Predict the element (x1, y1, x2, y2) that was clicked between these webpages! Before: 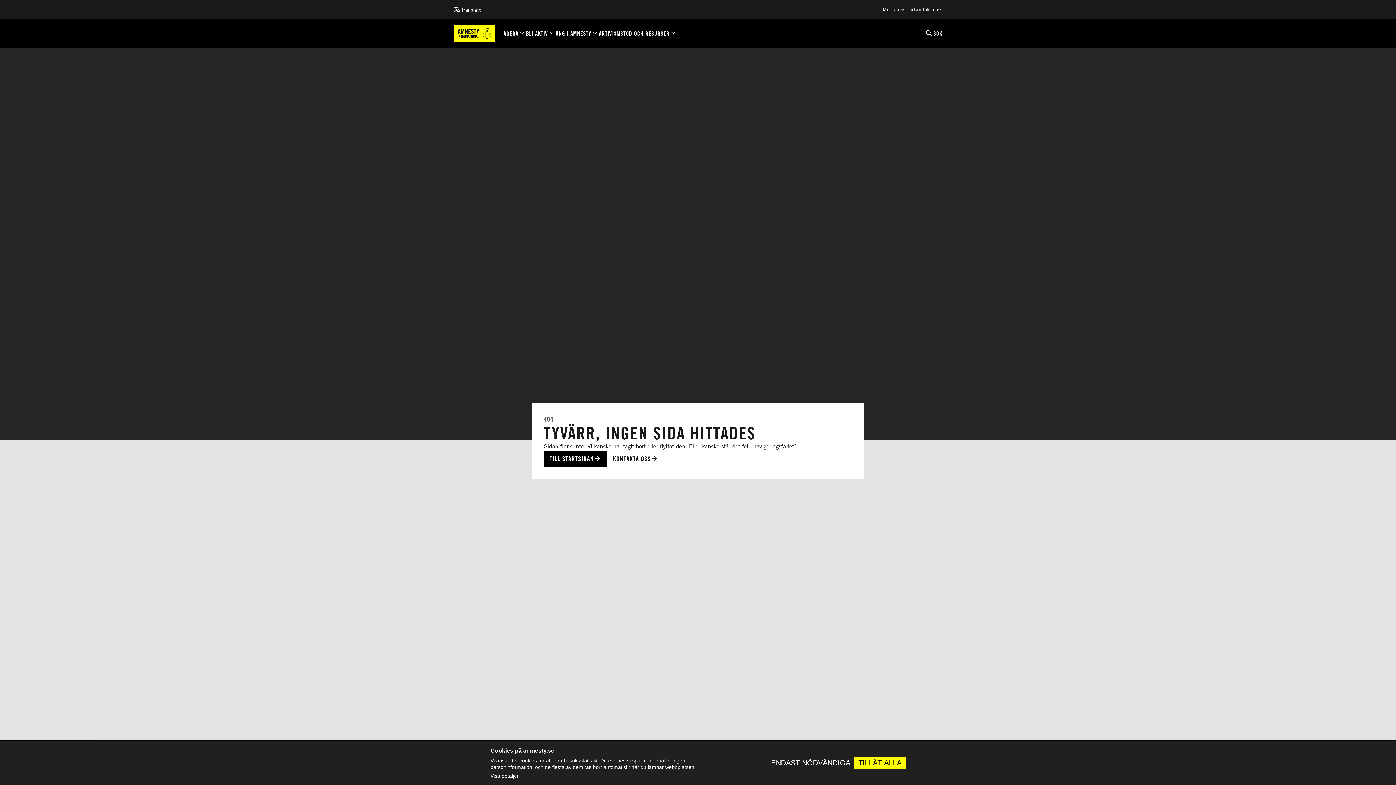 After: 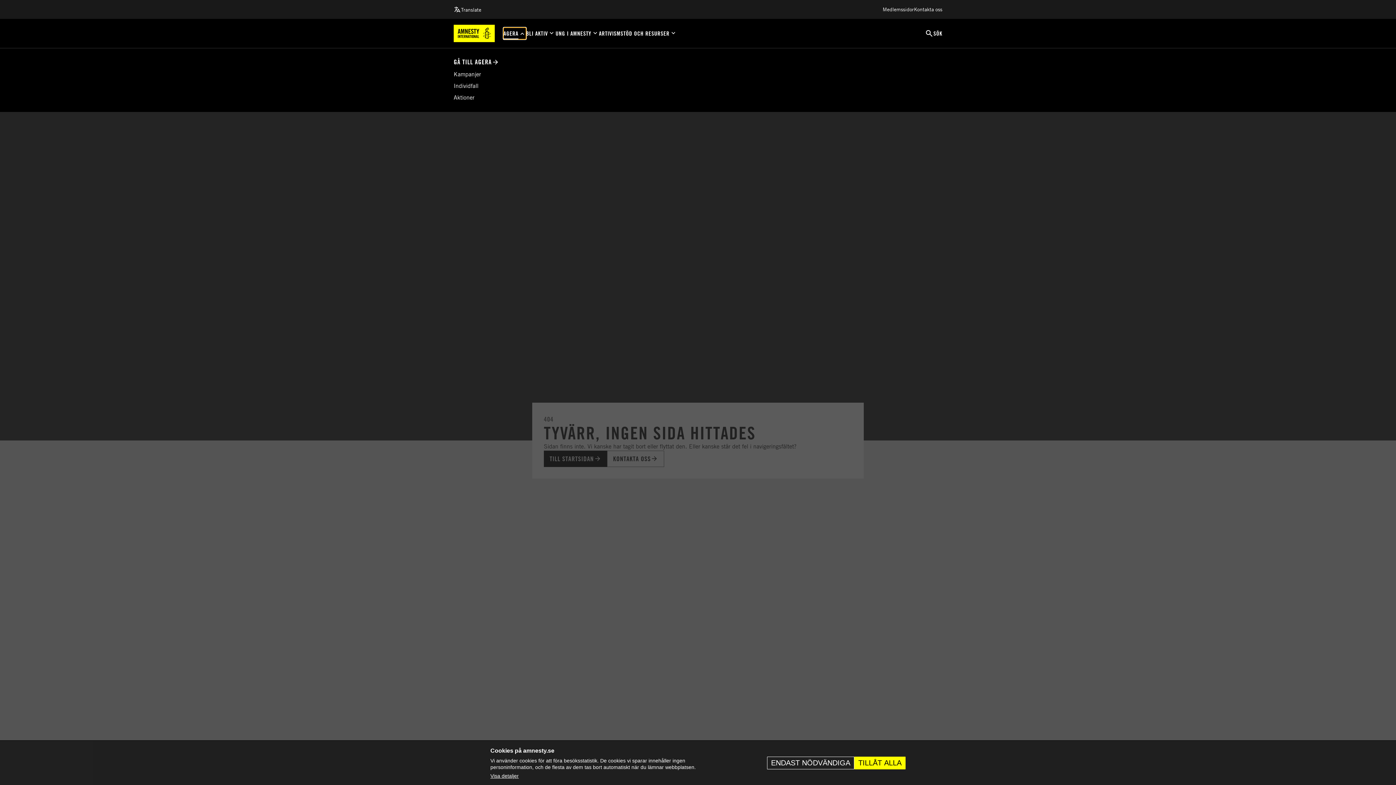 Action: label: AGERA bbox: (503, 27, 526, 39)